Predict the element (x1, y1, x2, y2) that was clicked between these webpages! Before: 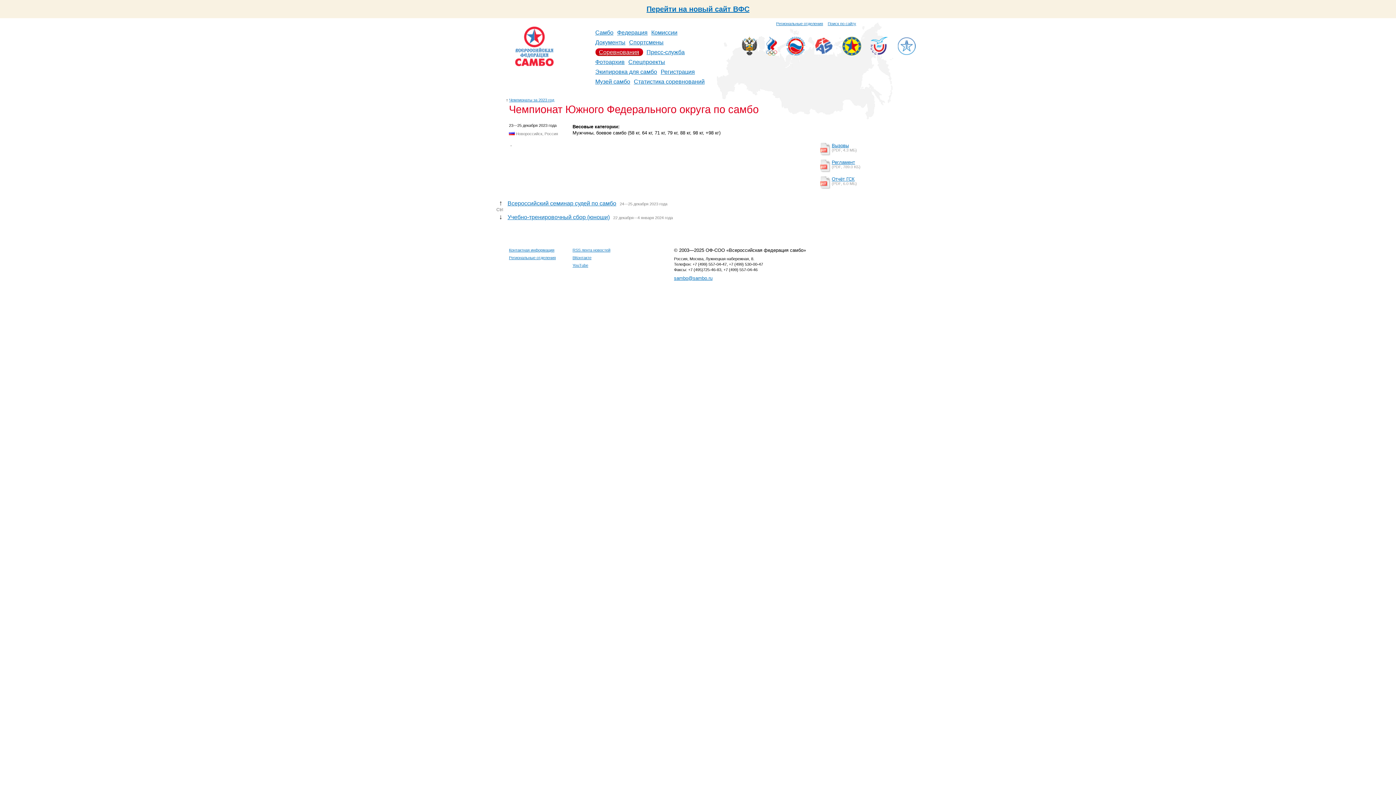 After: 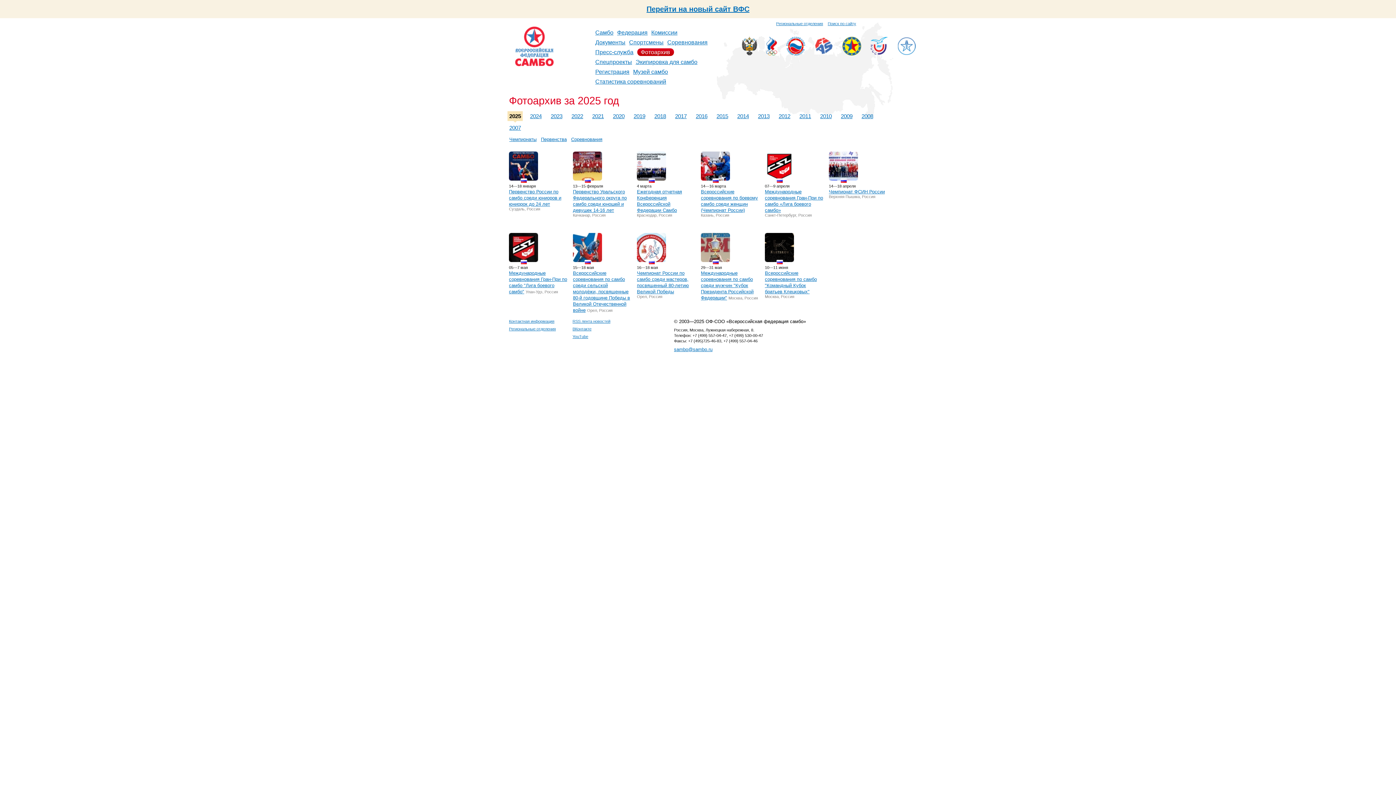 Action: bbox: (595, 58, 624, 65) label: Фотоархив